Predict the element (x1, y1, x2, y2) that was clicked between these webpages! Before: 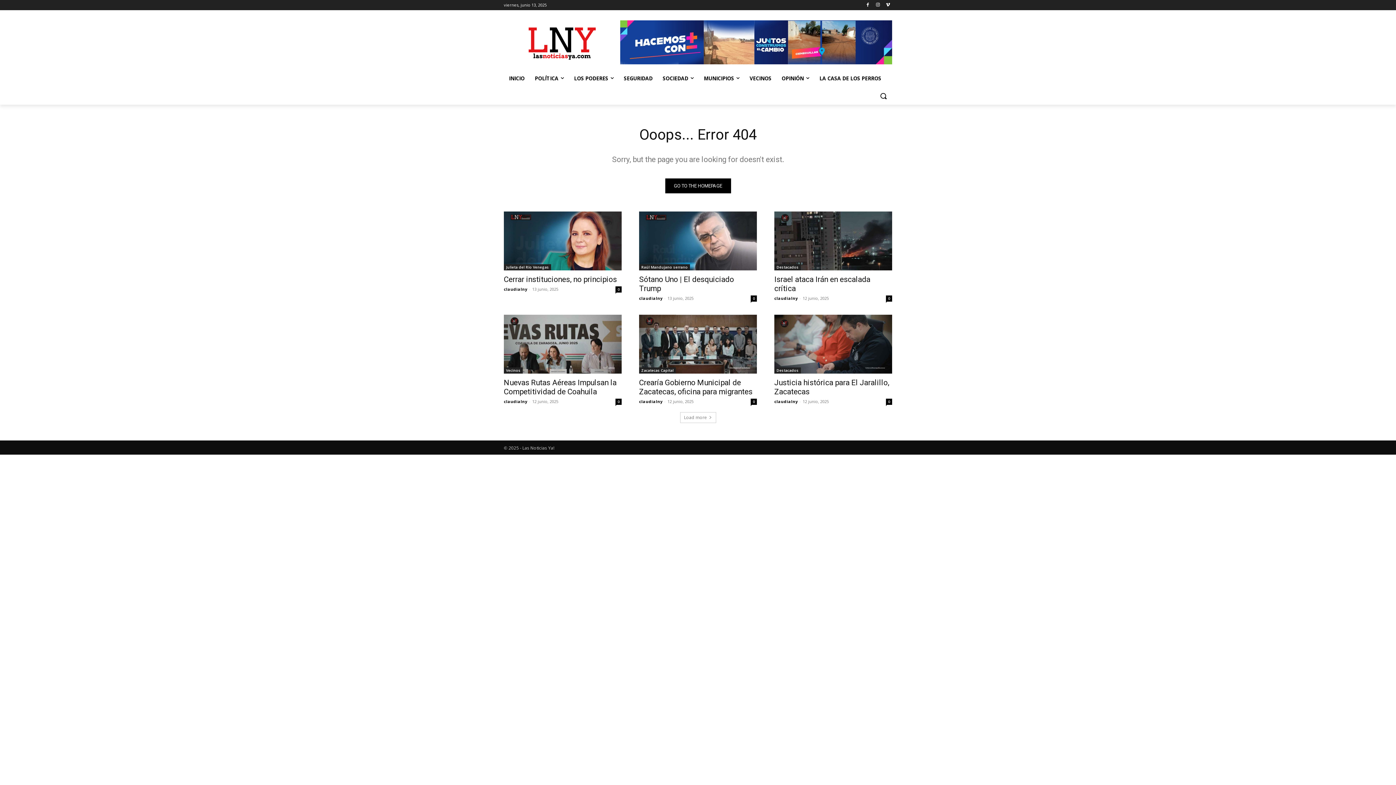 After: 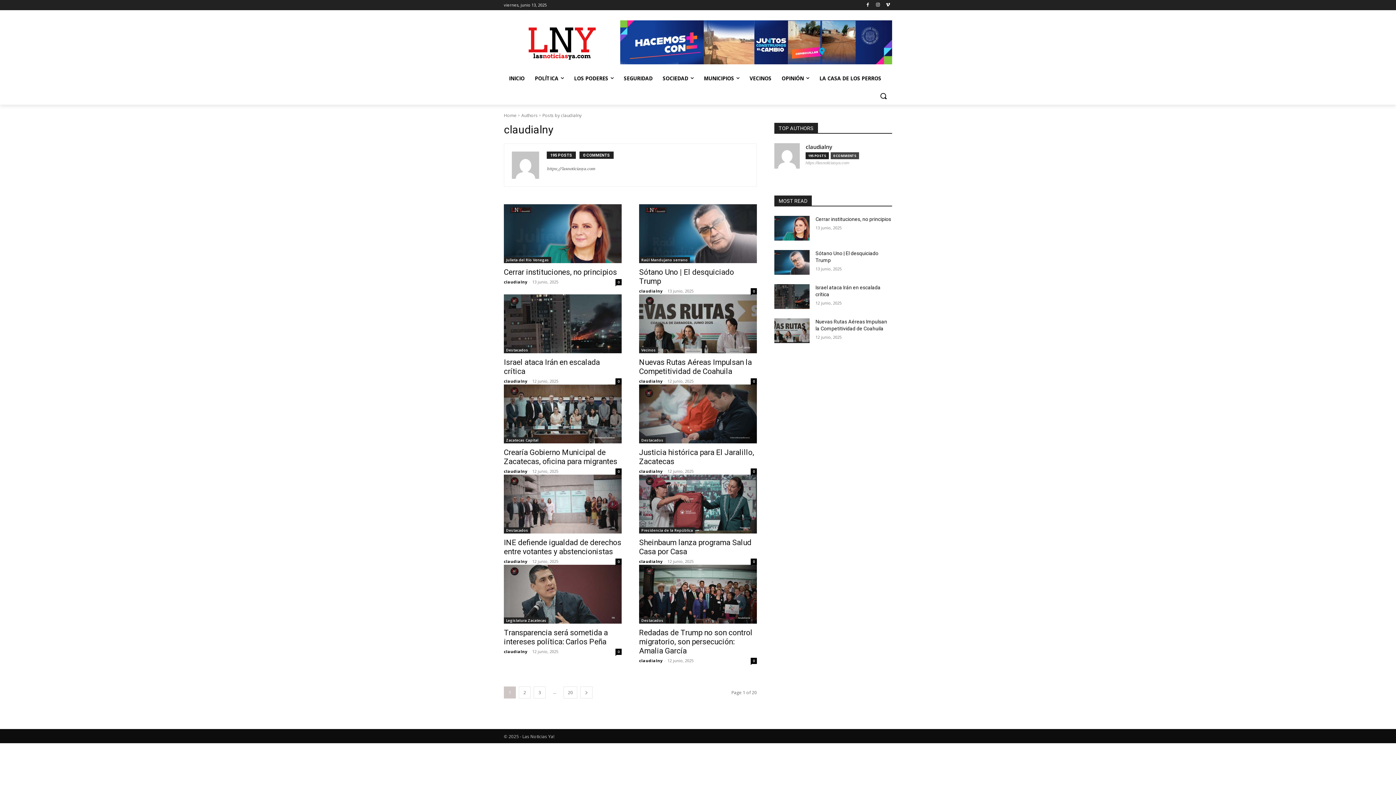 Action: label: claudialny bbox: (774, 295, 797, 300)